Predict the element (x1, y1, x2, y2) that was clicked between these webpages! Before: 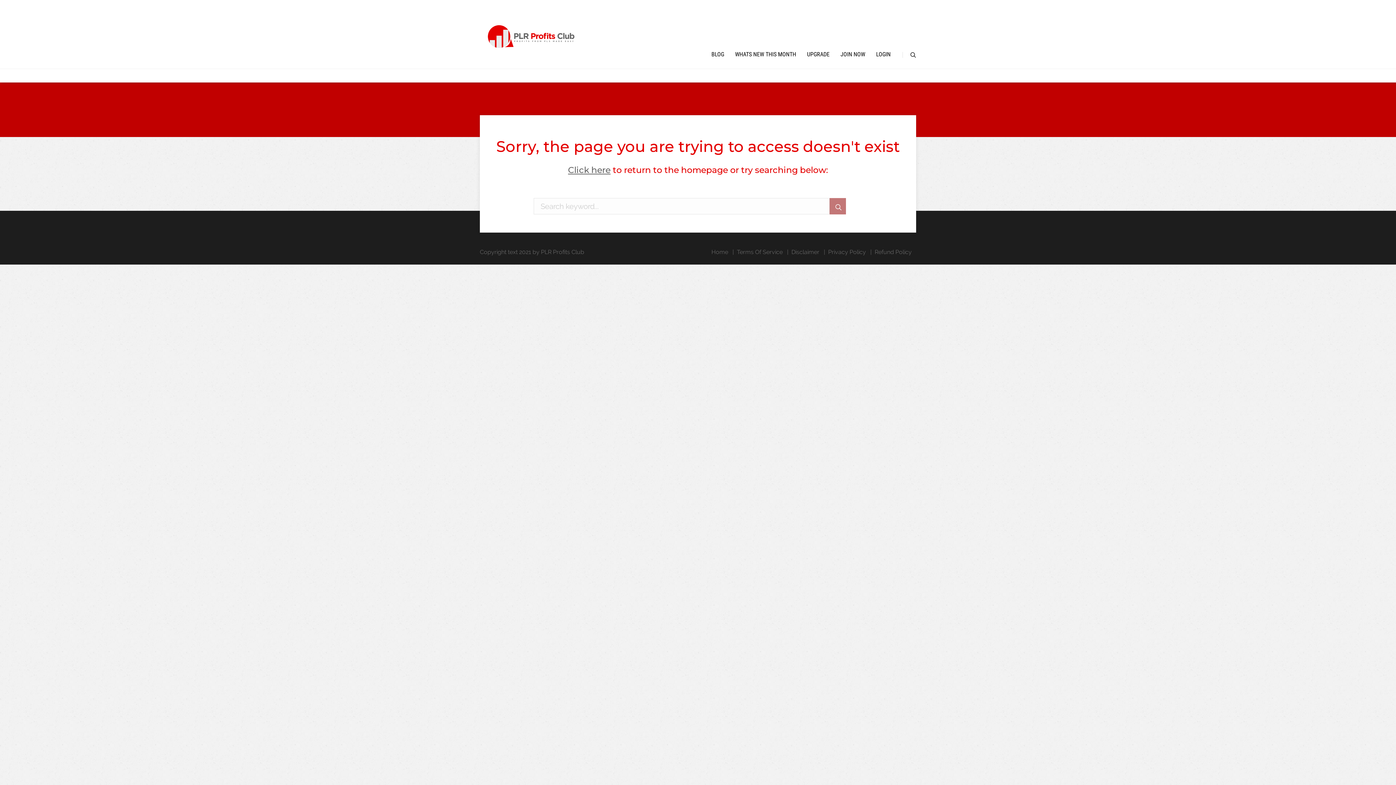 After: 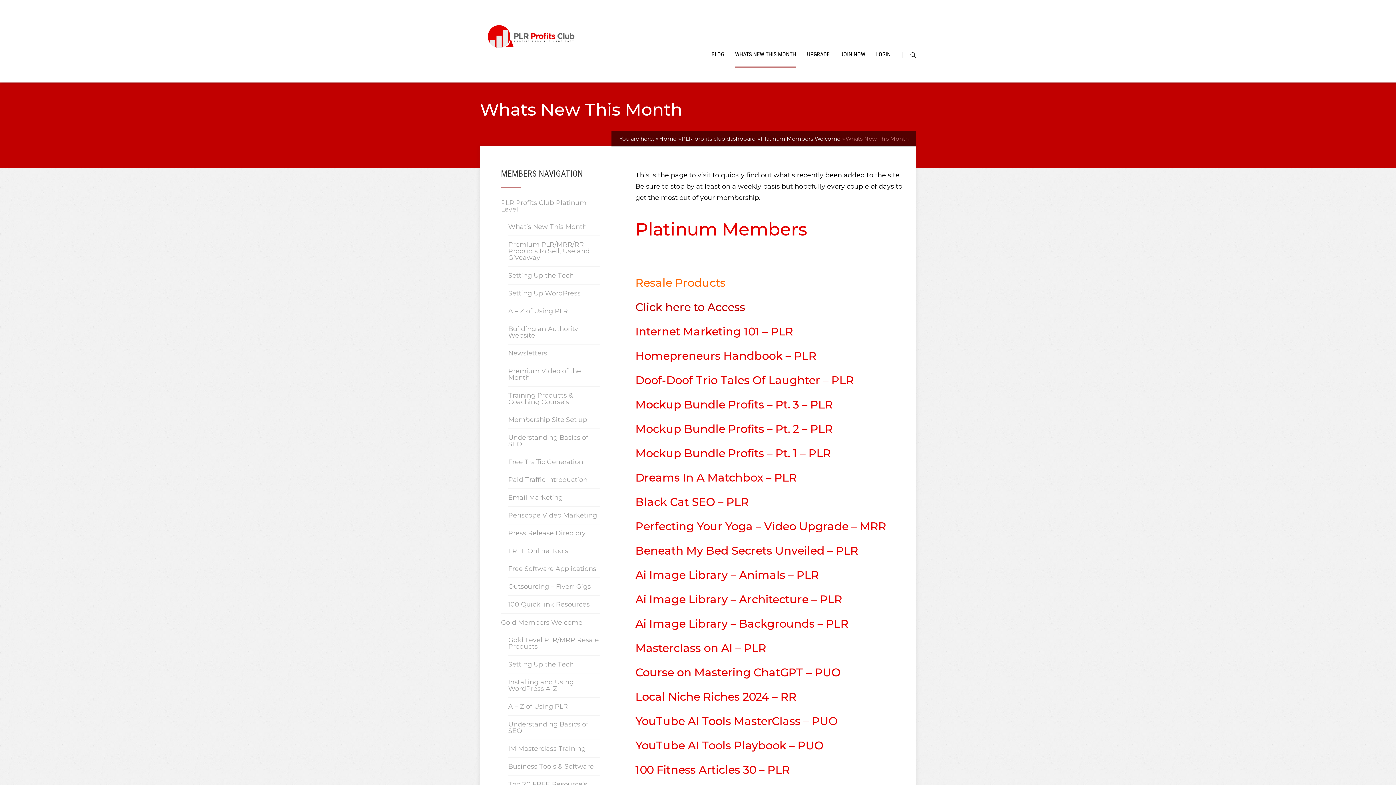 Action: label: WHATS NEW THIS MONTH bbox: (735, 50, 796, 57)